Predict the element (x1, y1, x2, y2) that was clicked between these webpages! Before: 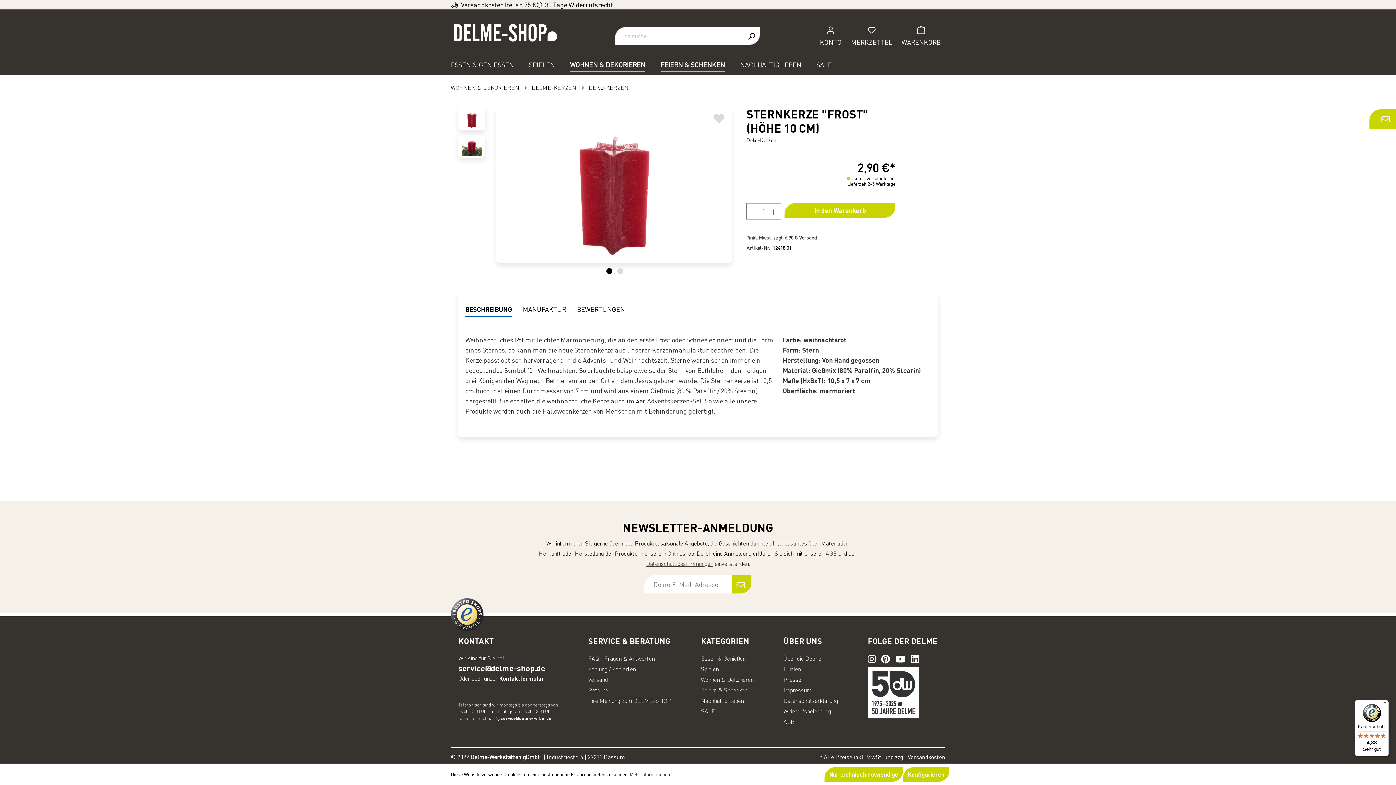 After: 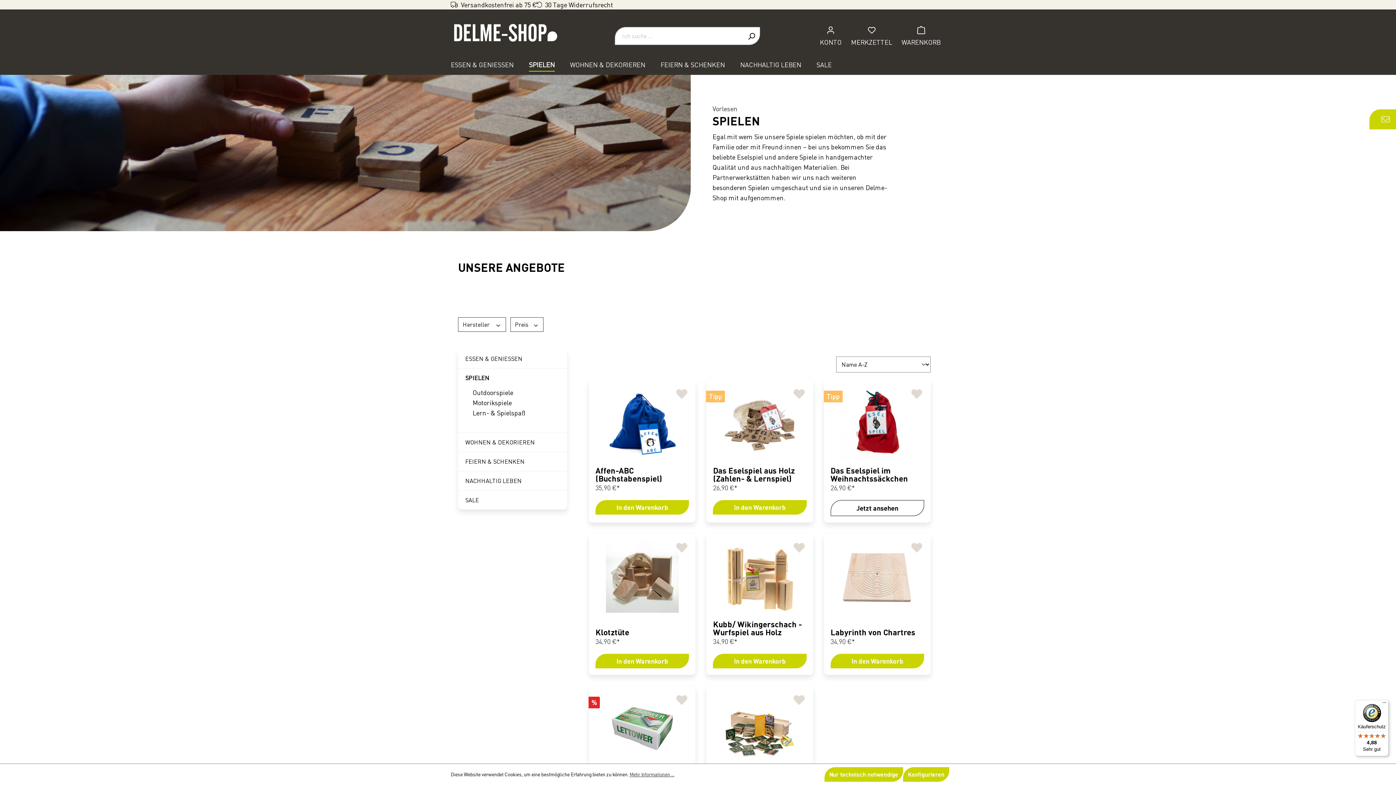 Action: bbox: (529, 56, 570, 74) label: SPIELEN